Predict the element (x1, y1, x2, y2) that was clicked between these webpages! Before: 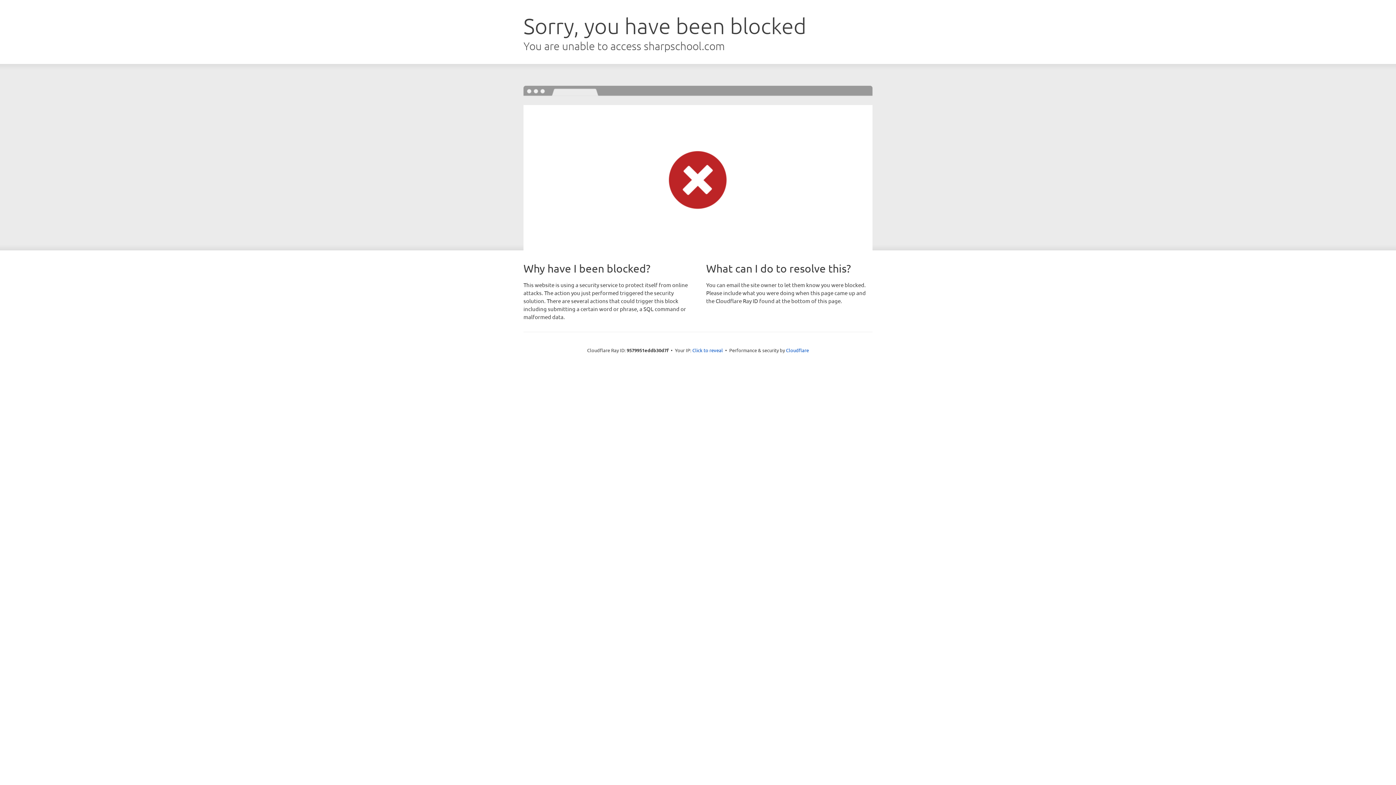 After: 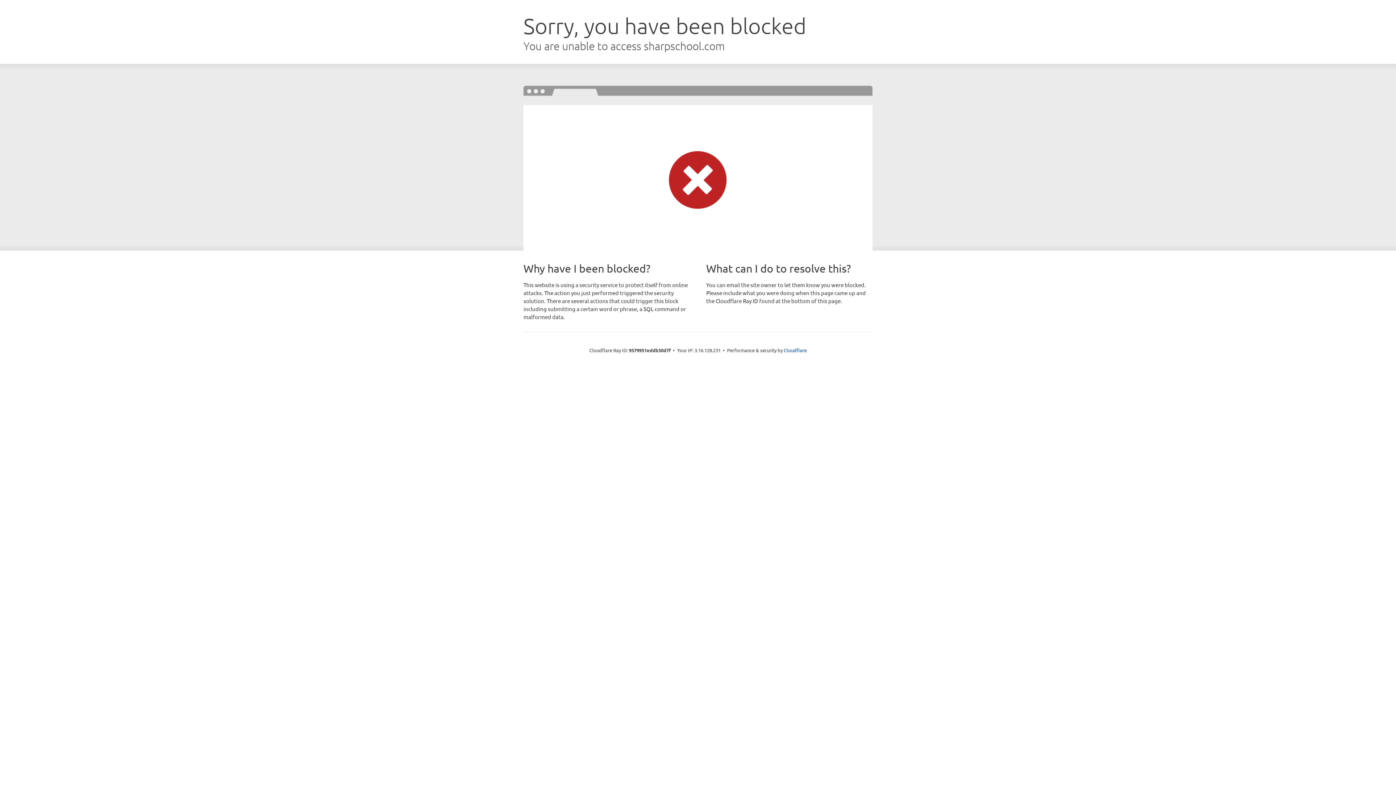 Action: label: Click to reveal bbox: (692, 346, 723, 353)